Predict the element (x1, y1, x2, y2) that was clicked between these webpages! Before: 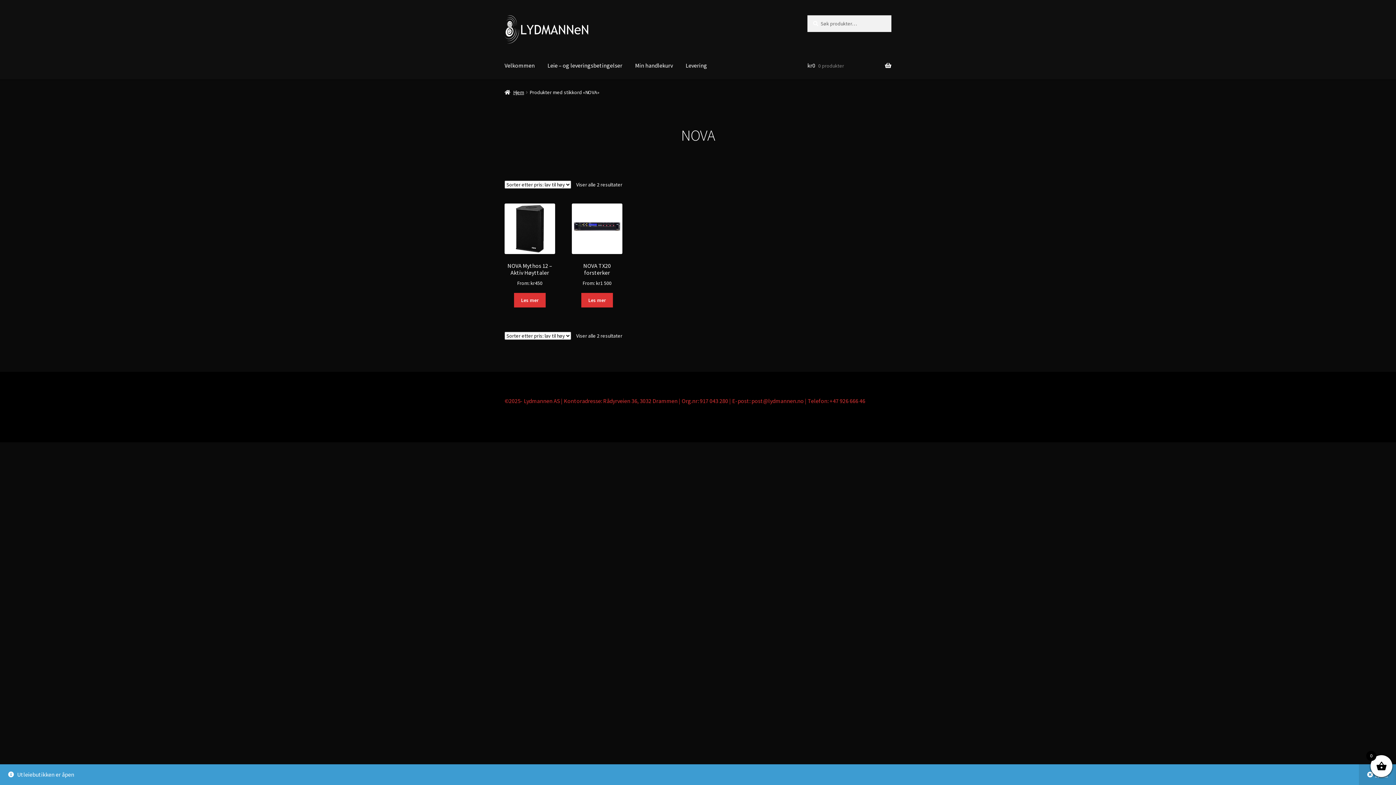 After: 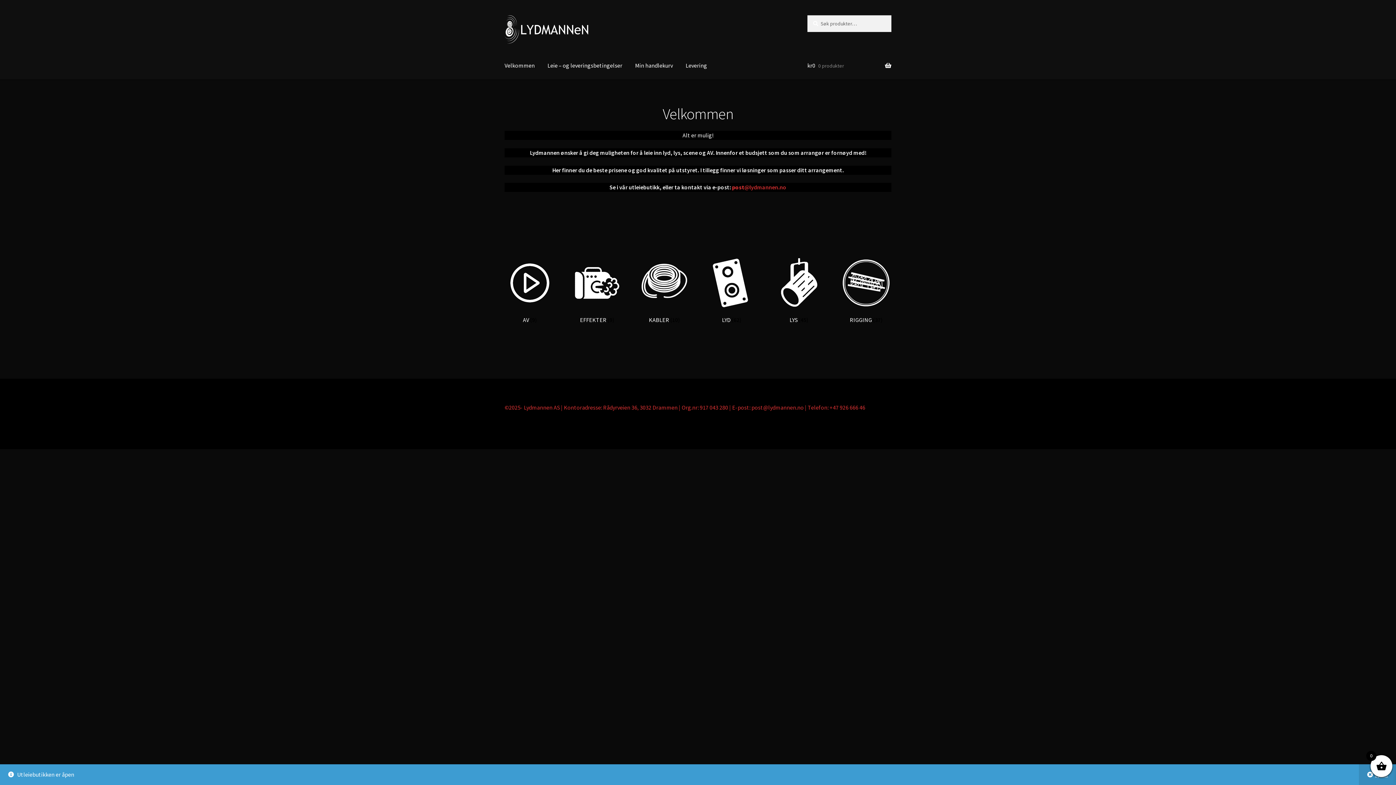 Action: label: Velkommen bbox: (498, 51, 540, 79)